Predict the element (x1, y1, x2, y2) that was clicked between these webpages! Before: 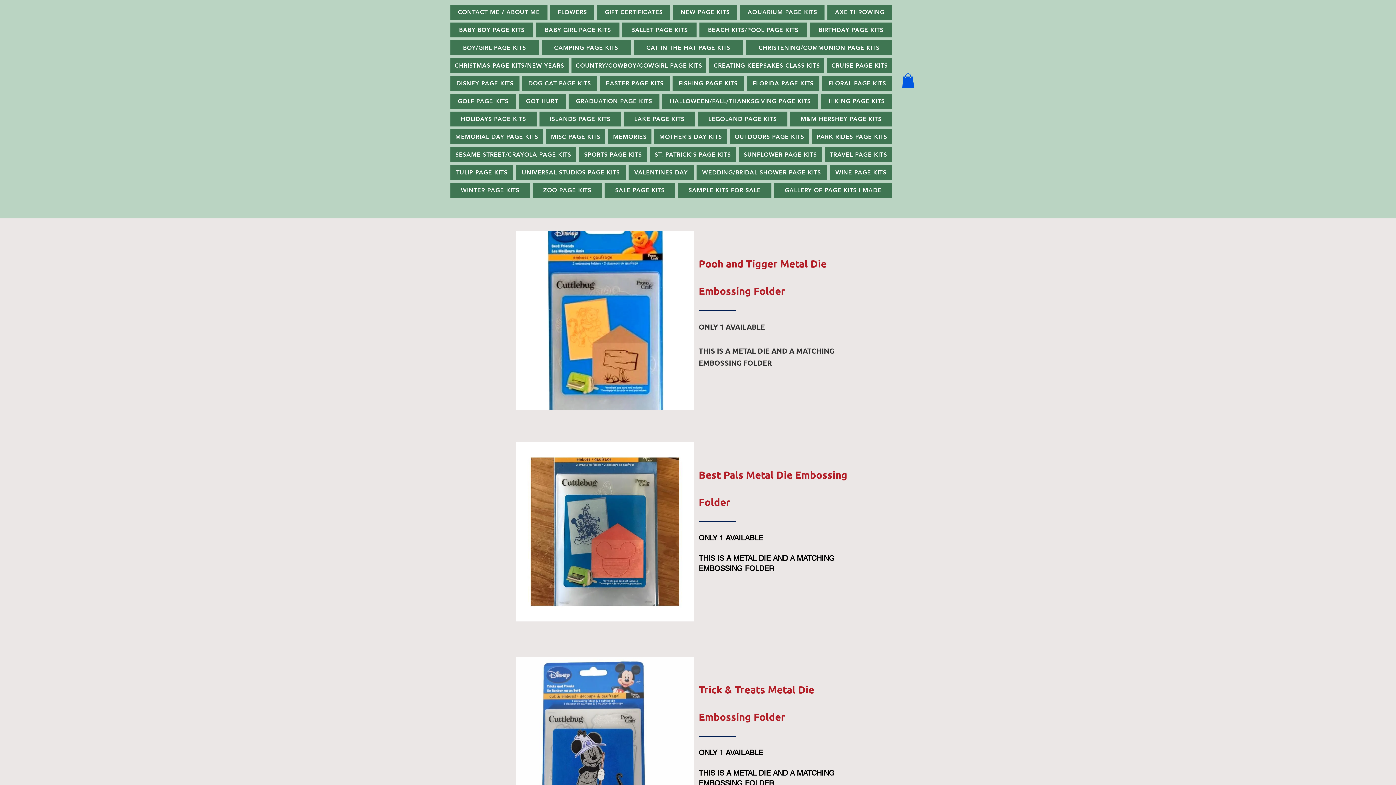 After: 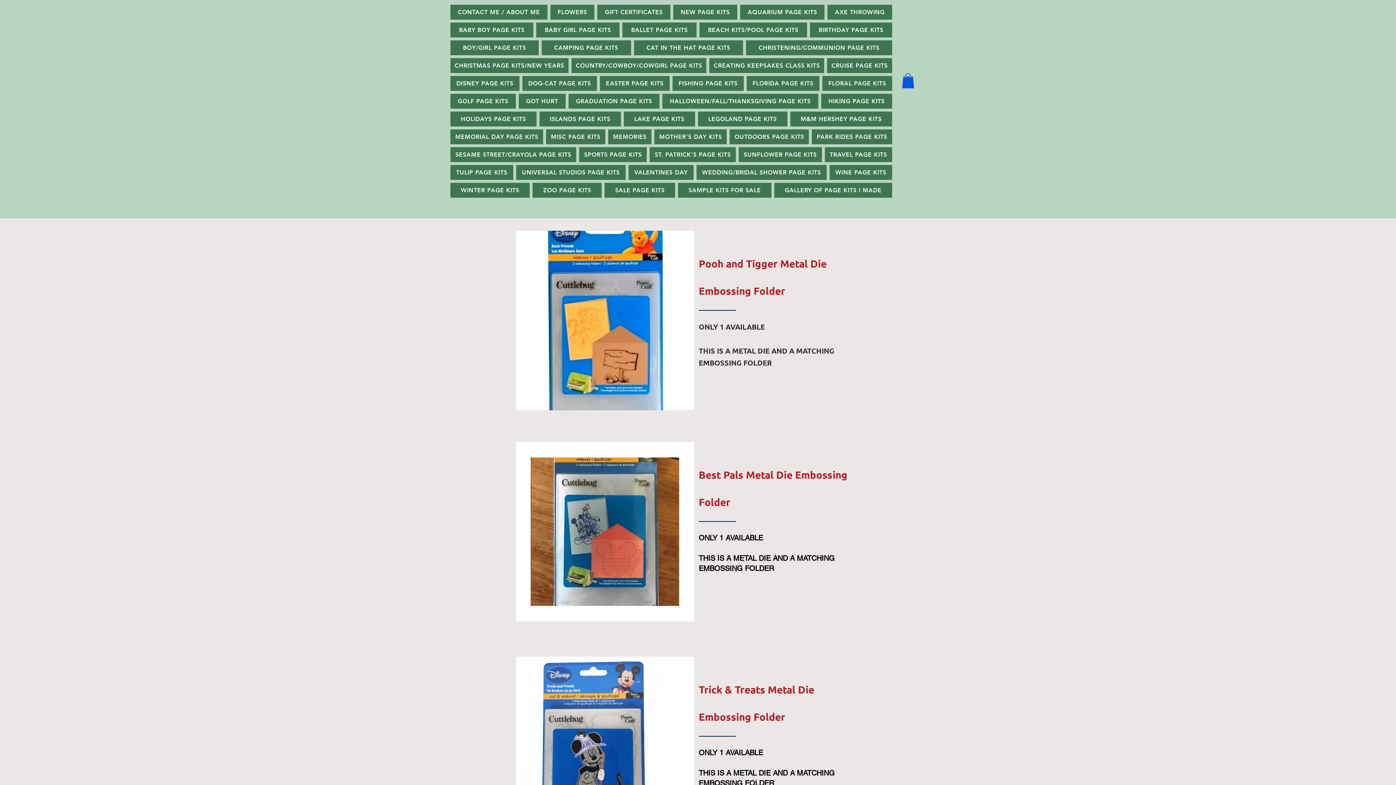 Action: bbox: (902, 73, 914, 88)